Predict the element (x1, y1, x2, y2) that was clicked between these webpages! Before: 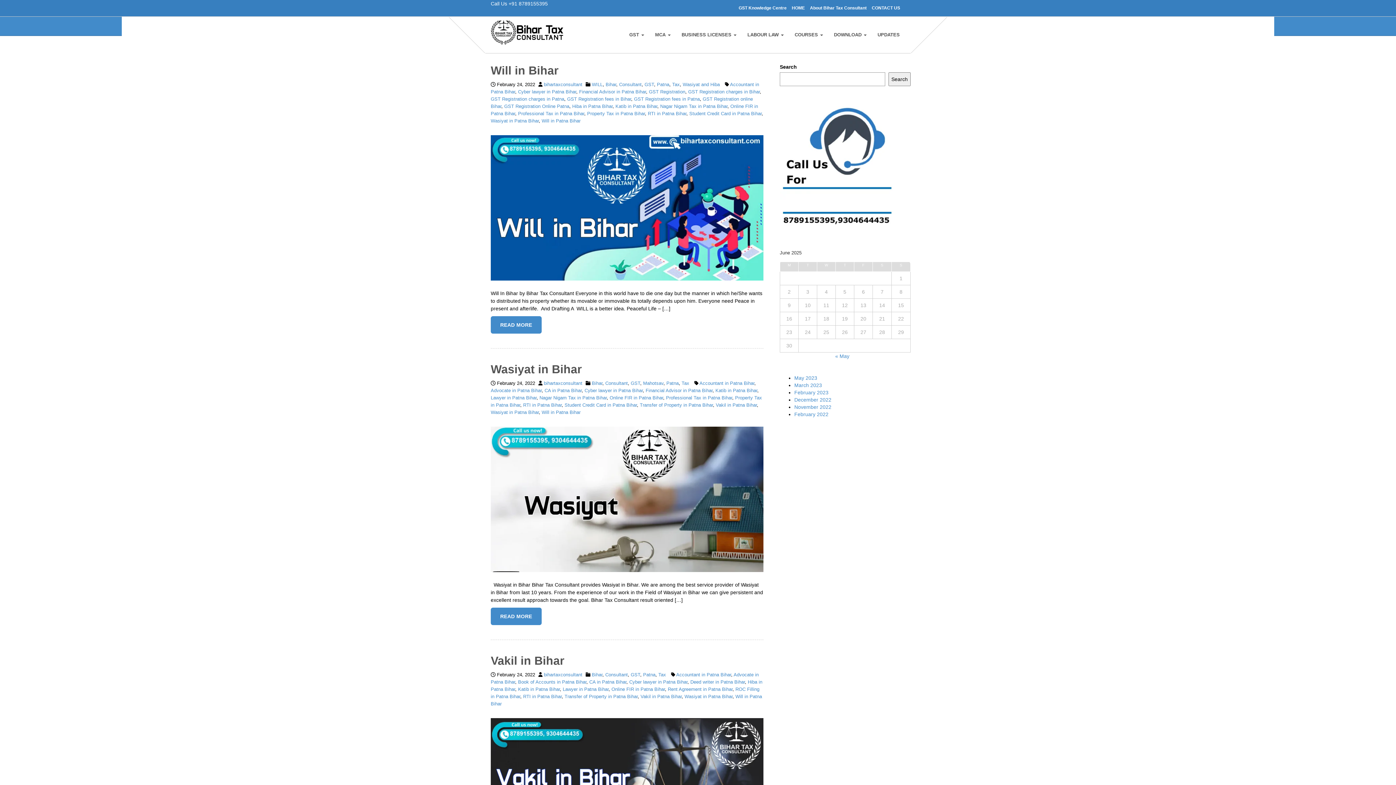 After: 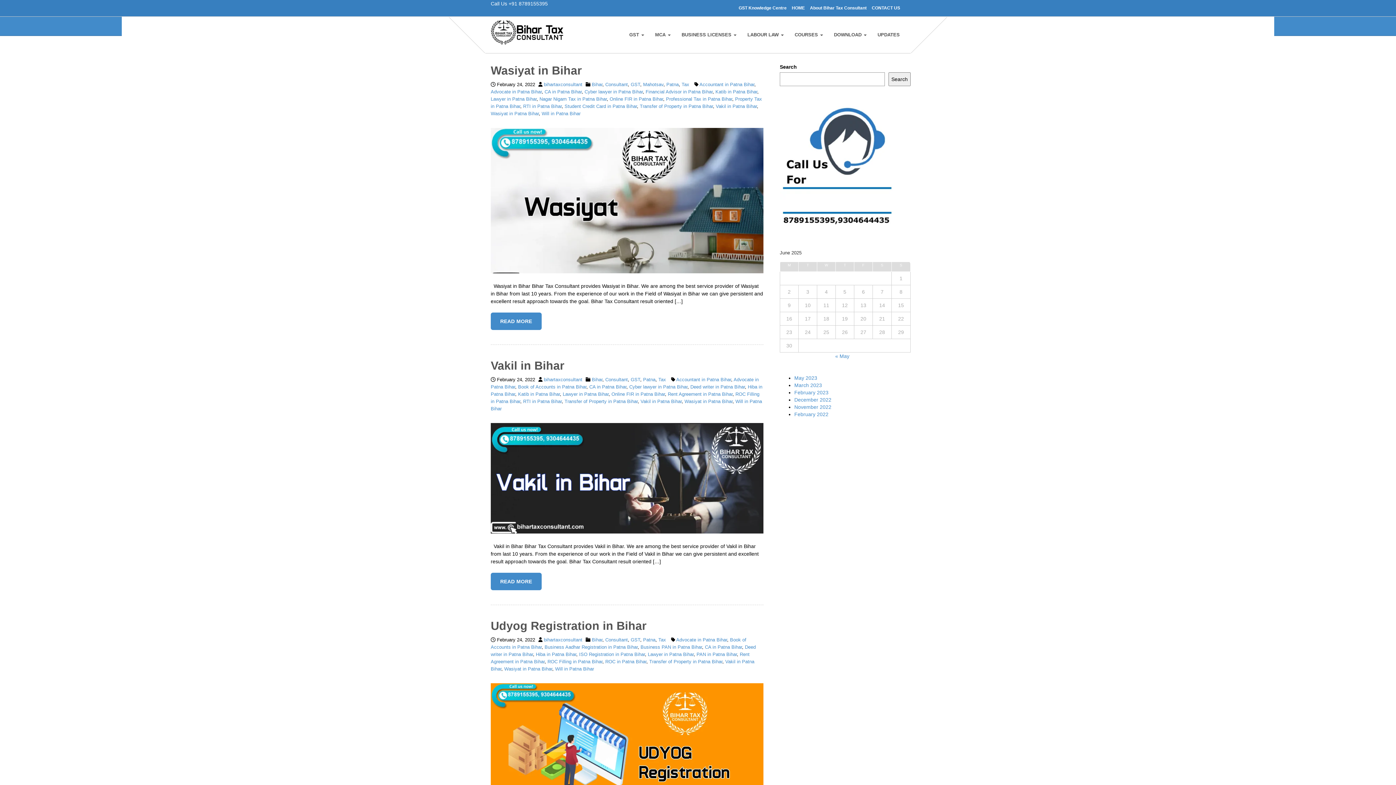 Action: bbox: (640, 402, 713, 408) label: Transfer of Property in Patna Bihar